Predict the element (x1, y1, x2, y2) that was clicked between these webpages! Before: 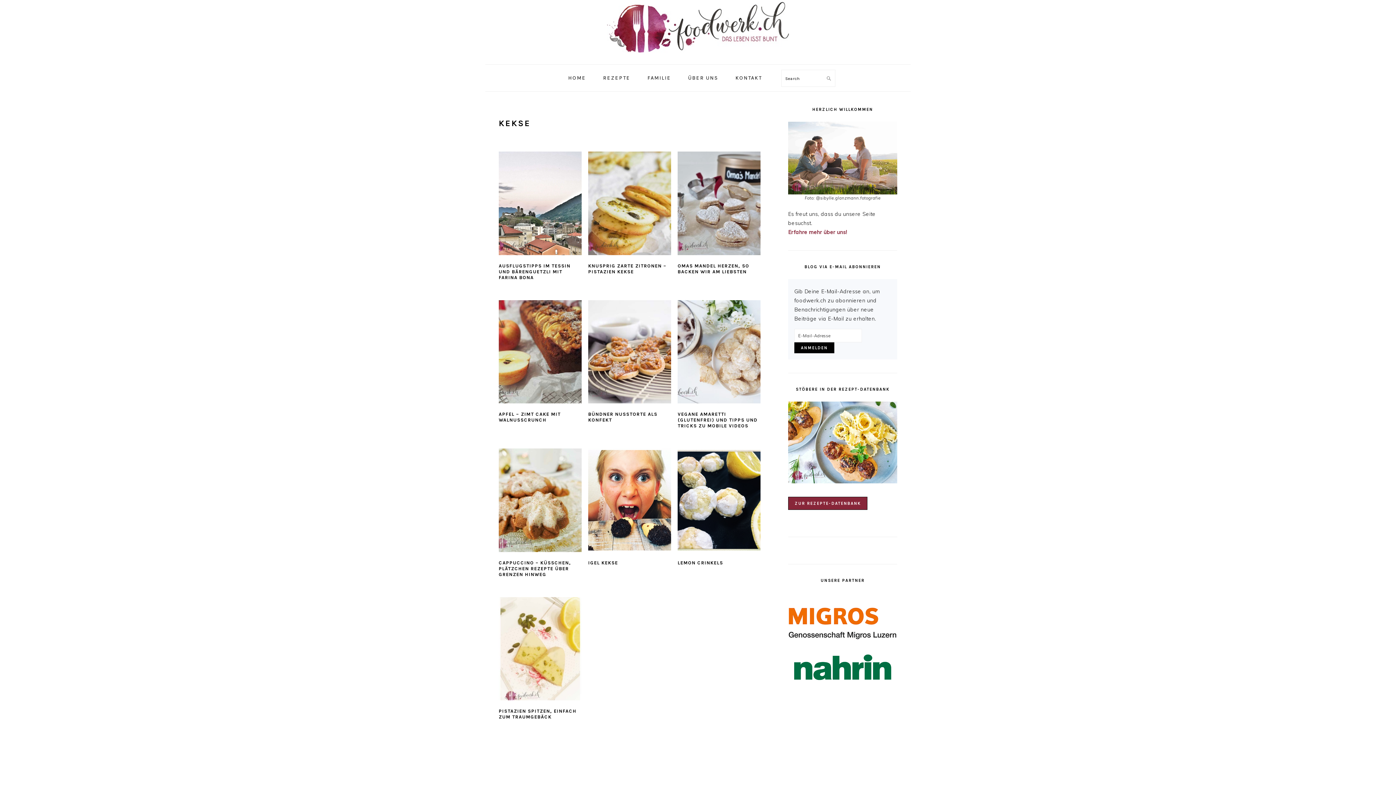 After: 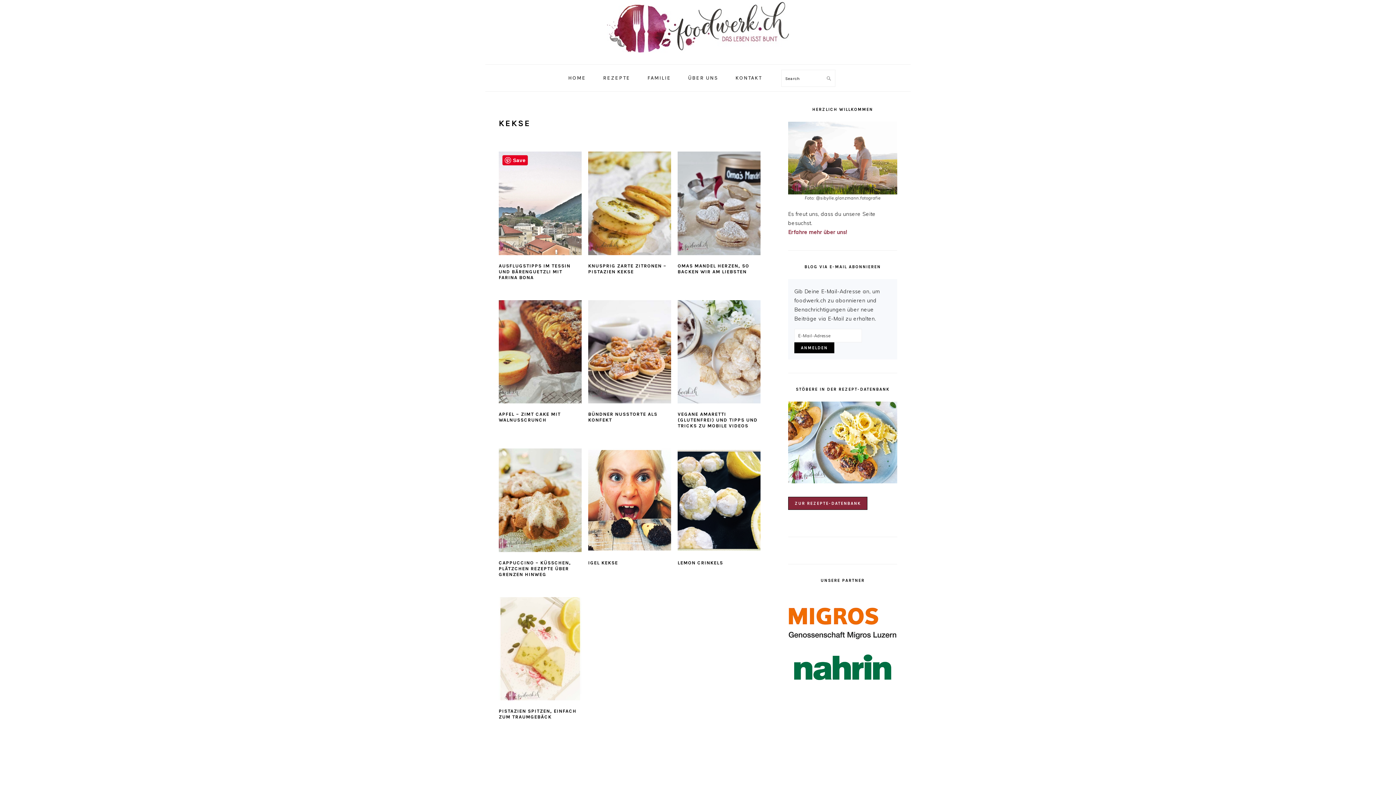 Action: bbox: (498, 151, 581, 255)